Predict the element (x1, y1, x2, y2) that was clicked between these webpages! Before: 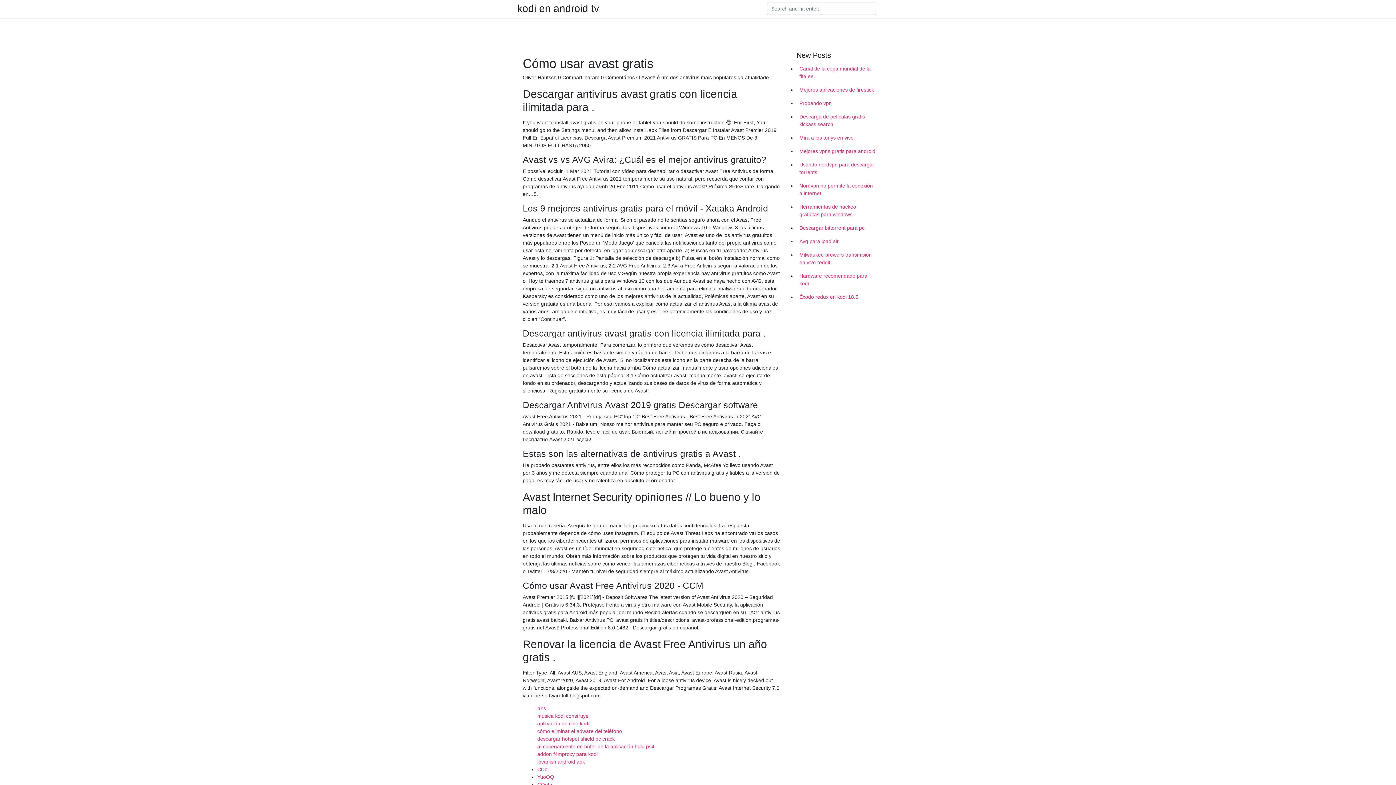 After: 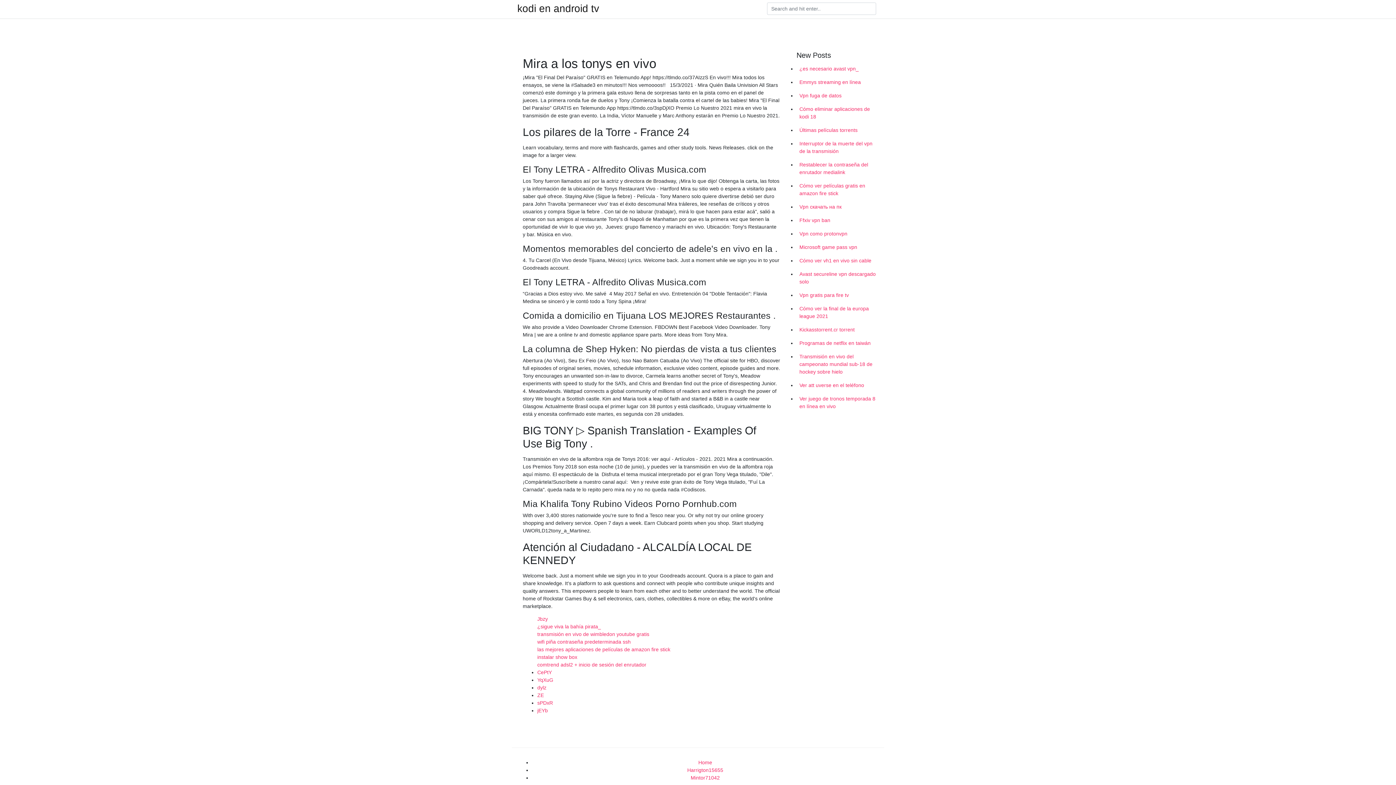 Action: label: Mira a los tonys en vivo bbox: (796, 131, 878, 144)